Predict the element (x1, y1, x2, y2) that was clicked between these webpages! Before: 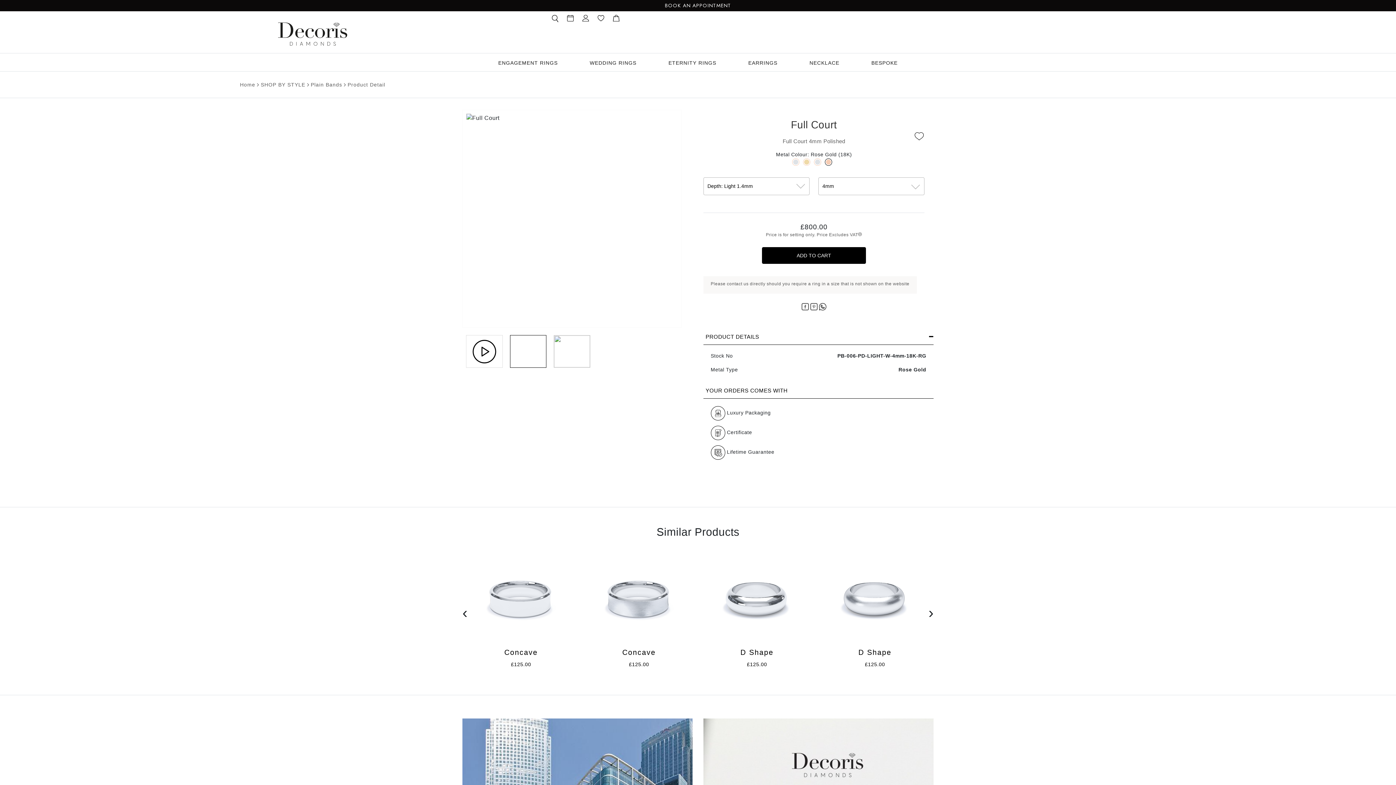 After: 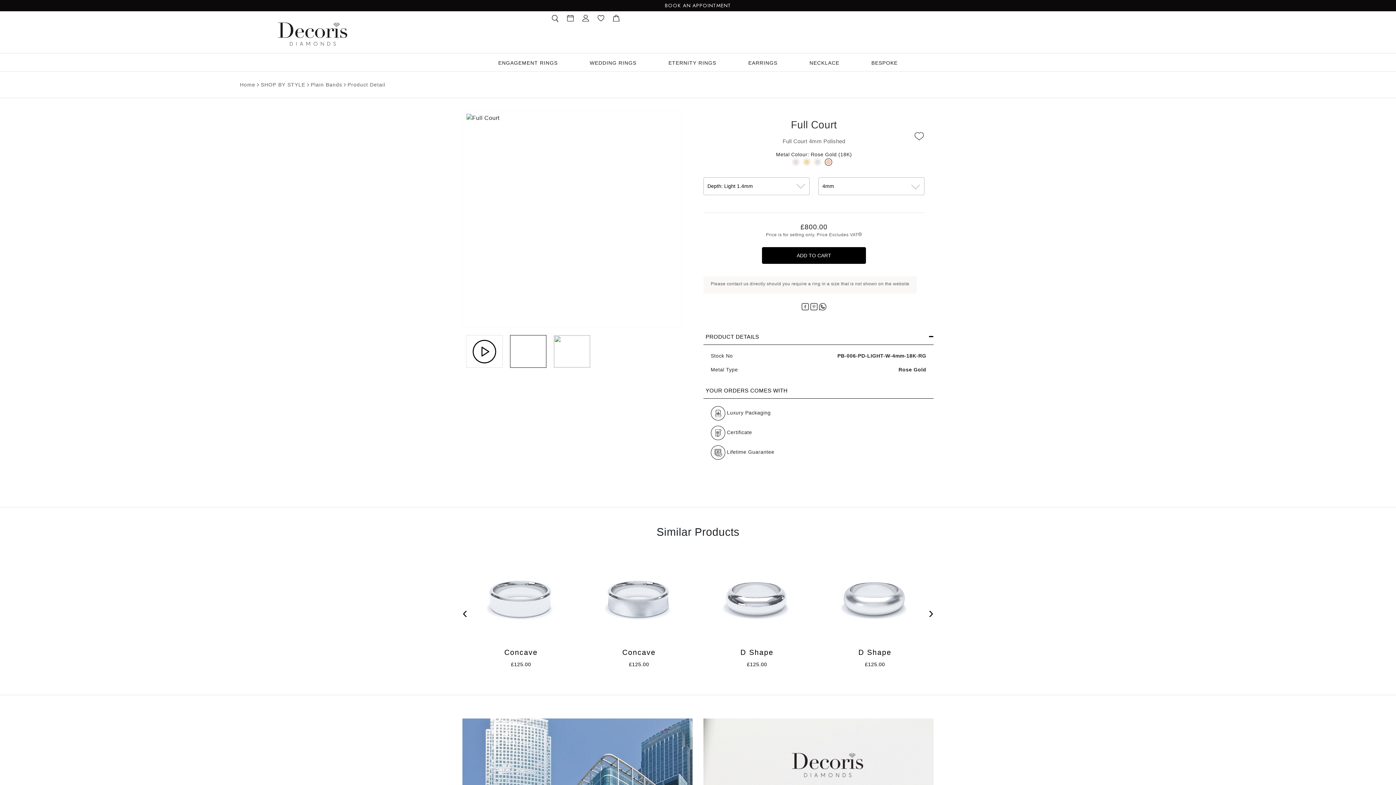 Action: bbox: (809, 302, 818, 311)